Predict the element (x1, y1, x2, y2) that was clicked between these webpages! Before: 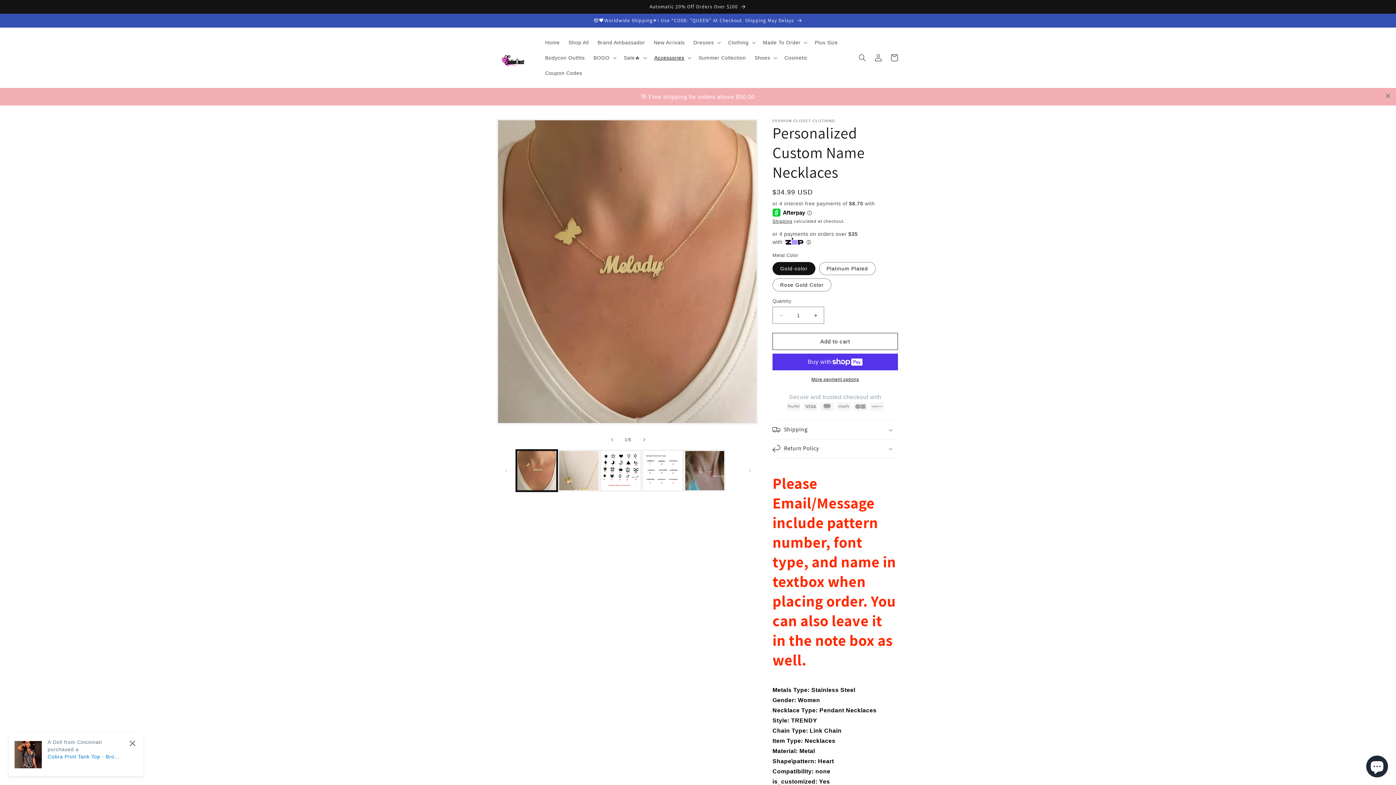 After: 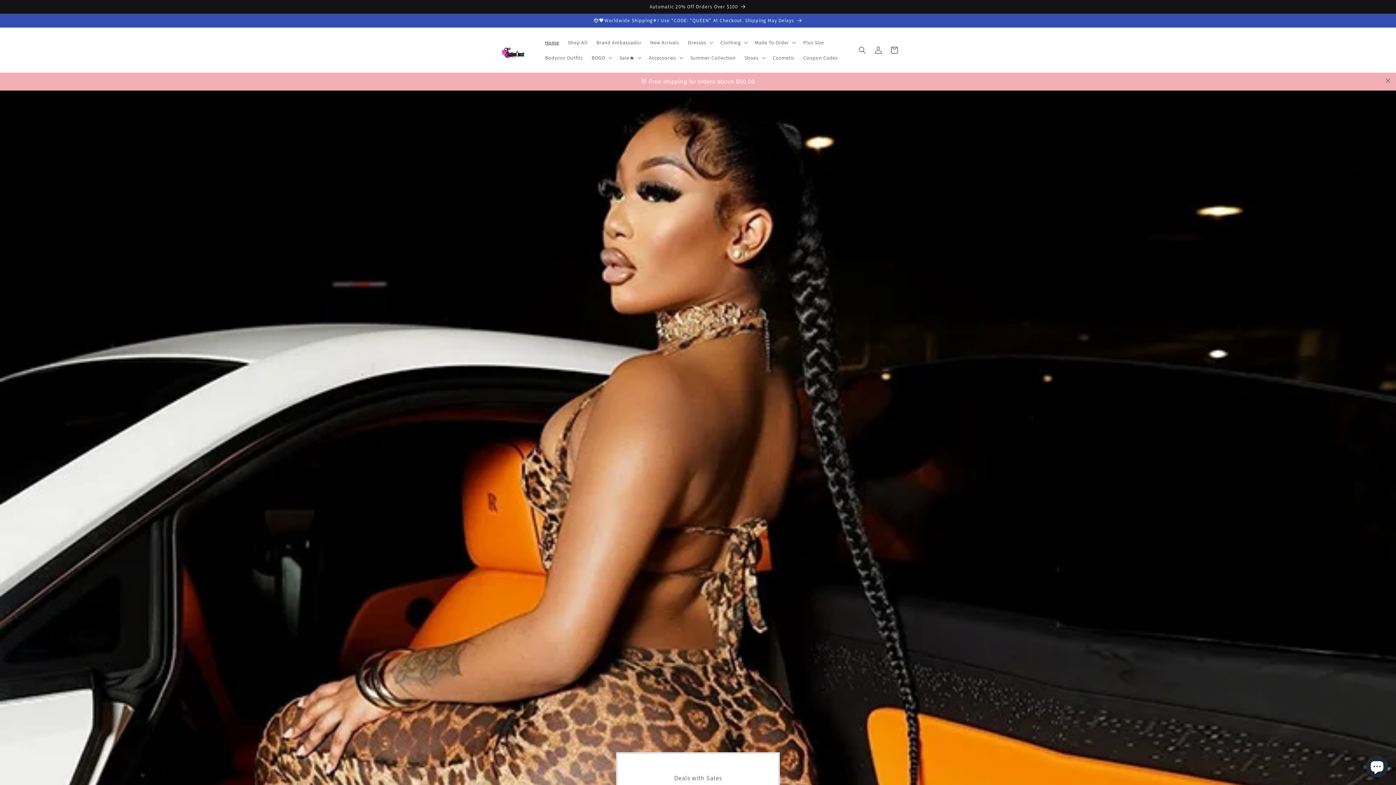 Action: bbox: (540, 34, 564, 50) label: Home